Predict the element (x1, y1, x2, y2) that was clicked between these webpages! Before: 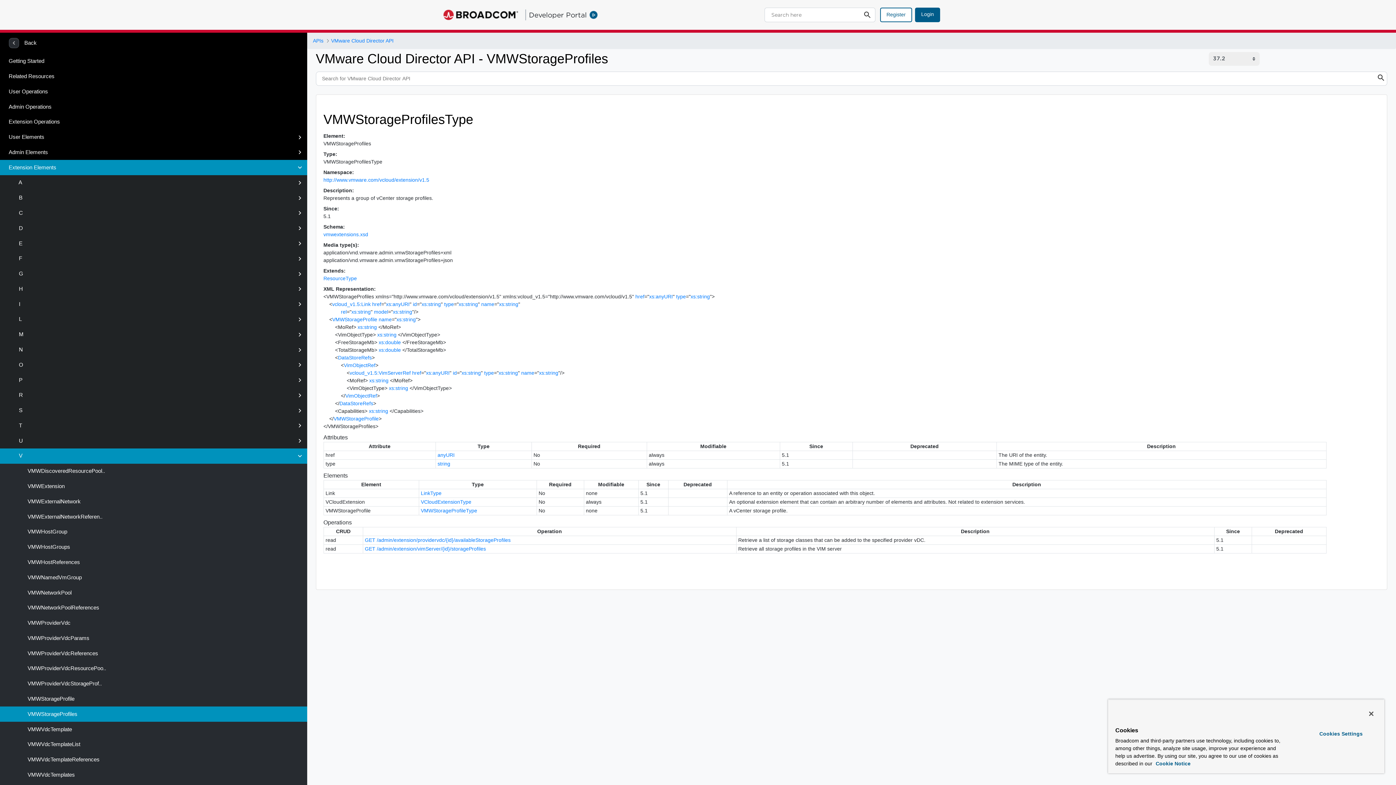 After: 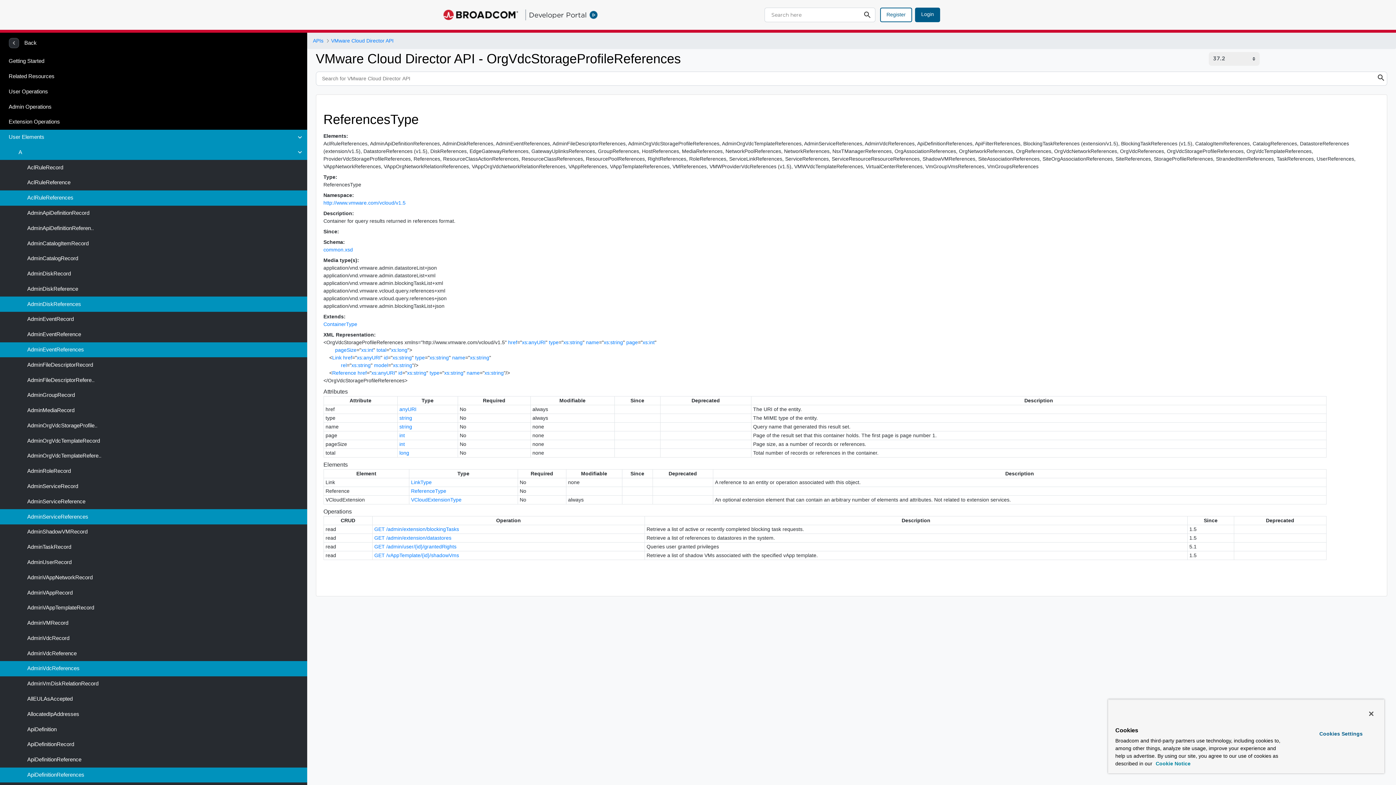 Action: label:  VMWVdcTemplateReferences bbox: (0, 752, 307, 767)